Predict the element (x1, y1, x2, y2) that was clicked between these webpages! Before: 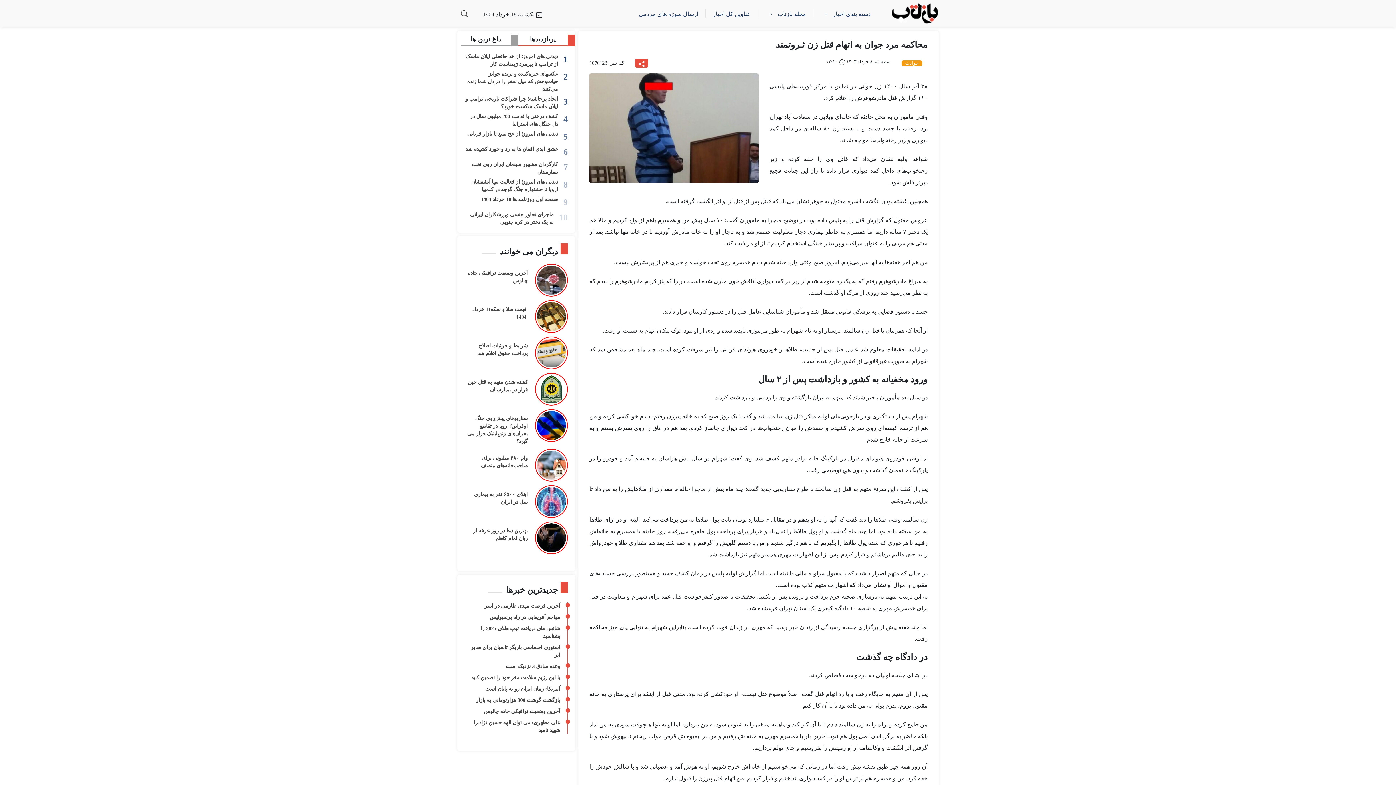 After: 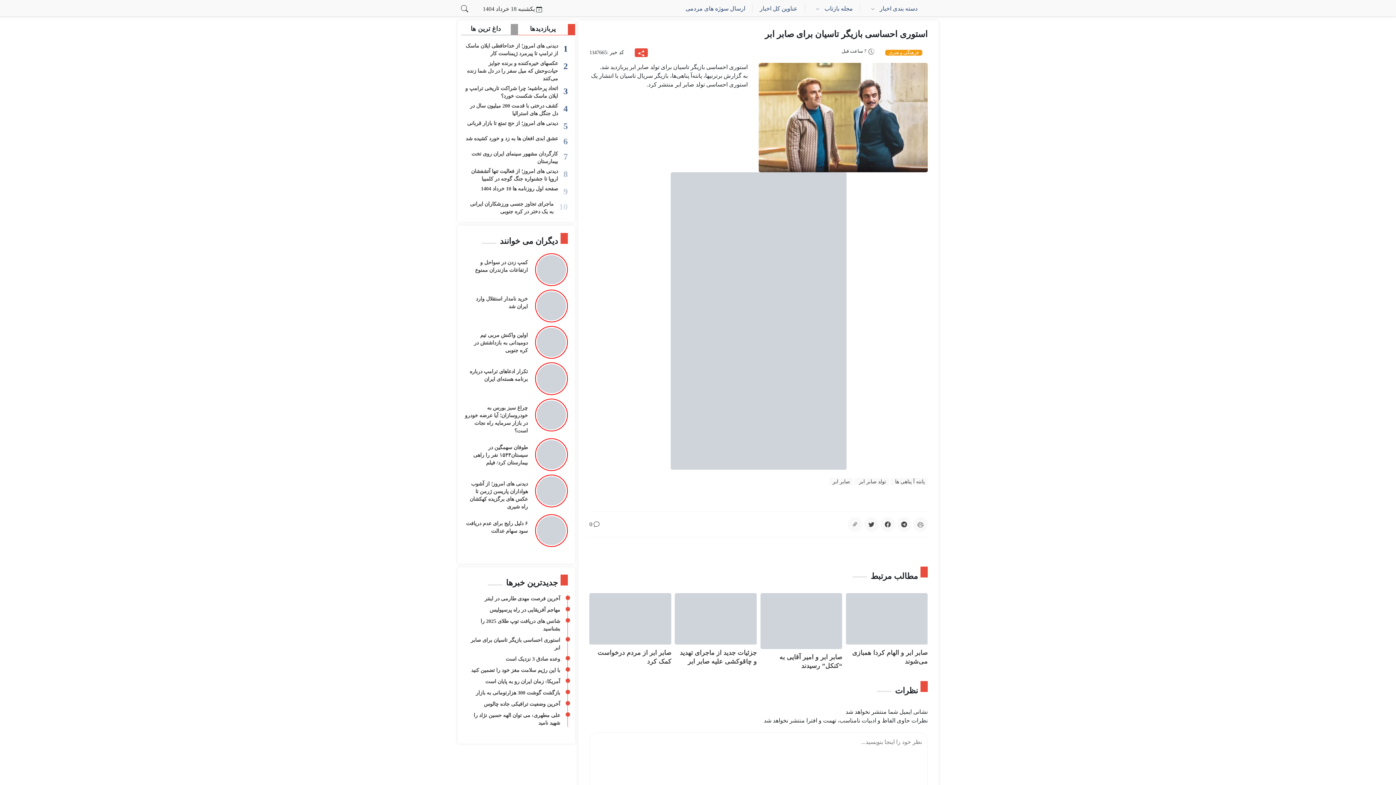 Action: label: استوری احساسی بازیگر تاسیان برای صابر ابر bbox: (468, 644, 560, 659)